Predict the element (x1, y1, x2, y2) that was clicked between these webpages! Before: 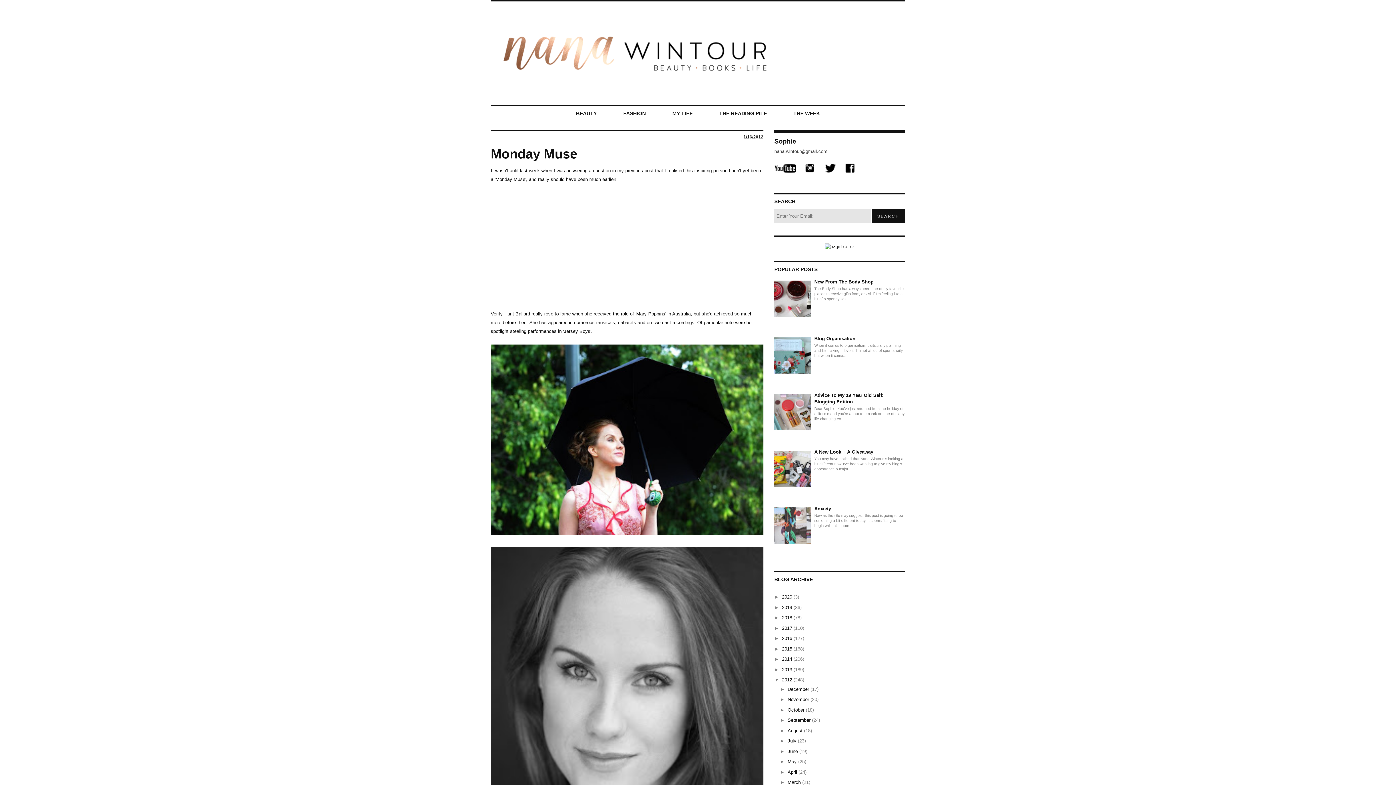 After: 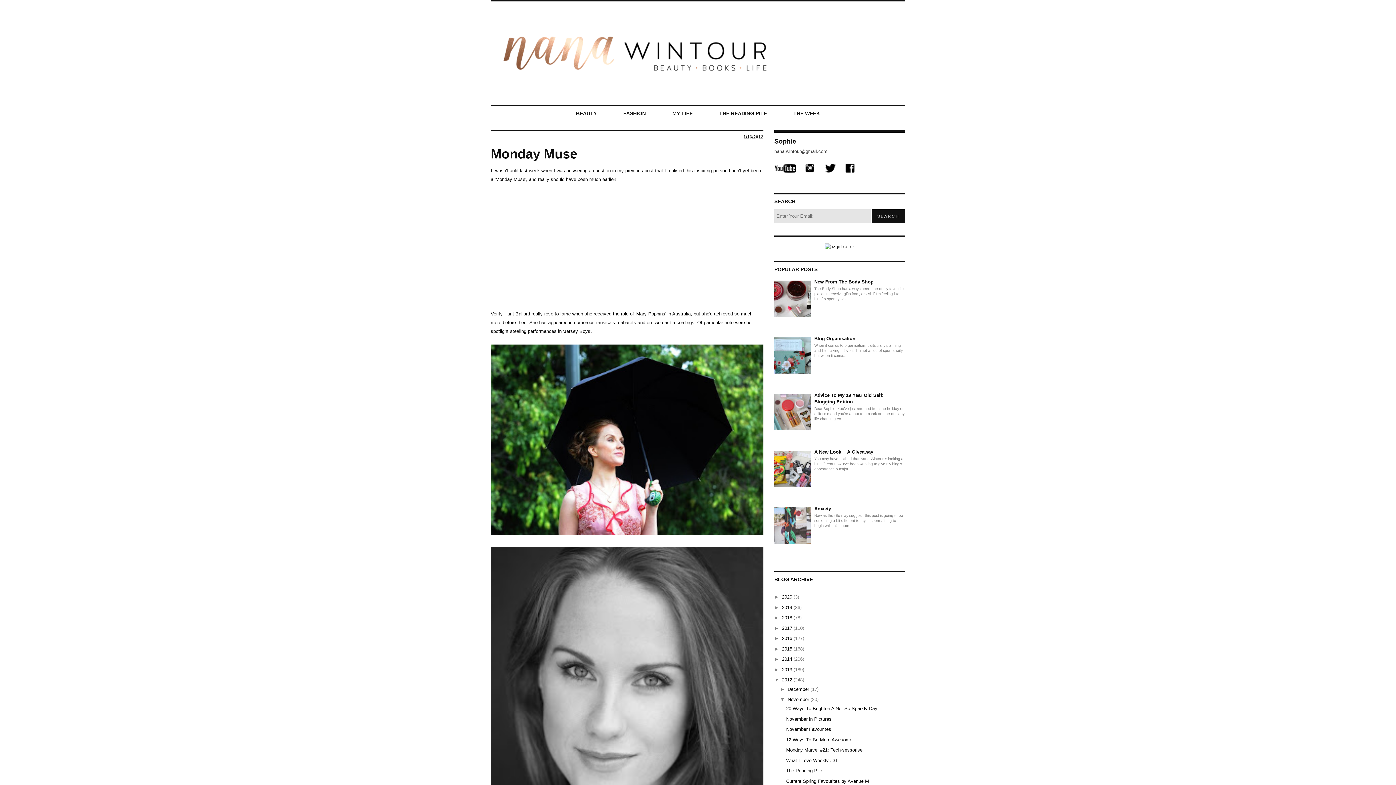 Action: bbox: (780, 697, 787, 702) label: ►  